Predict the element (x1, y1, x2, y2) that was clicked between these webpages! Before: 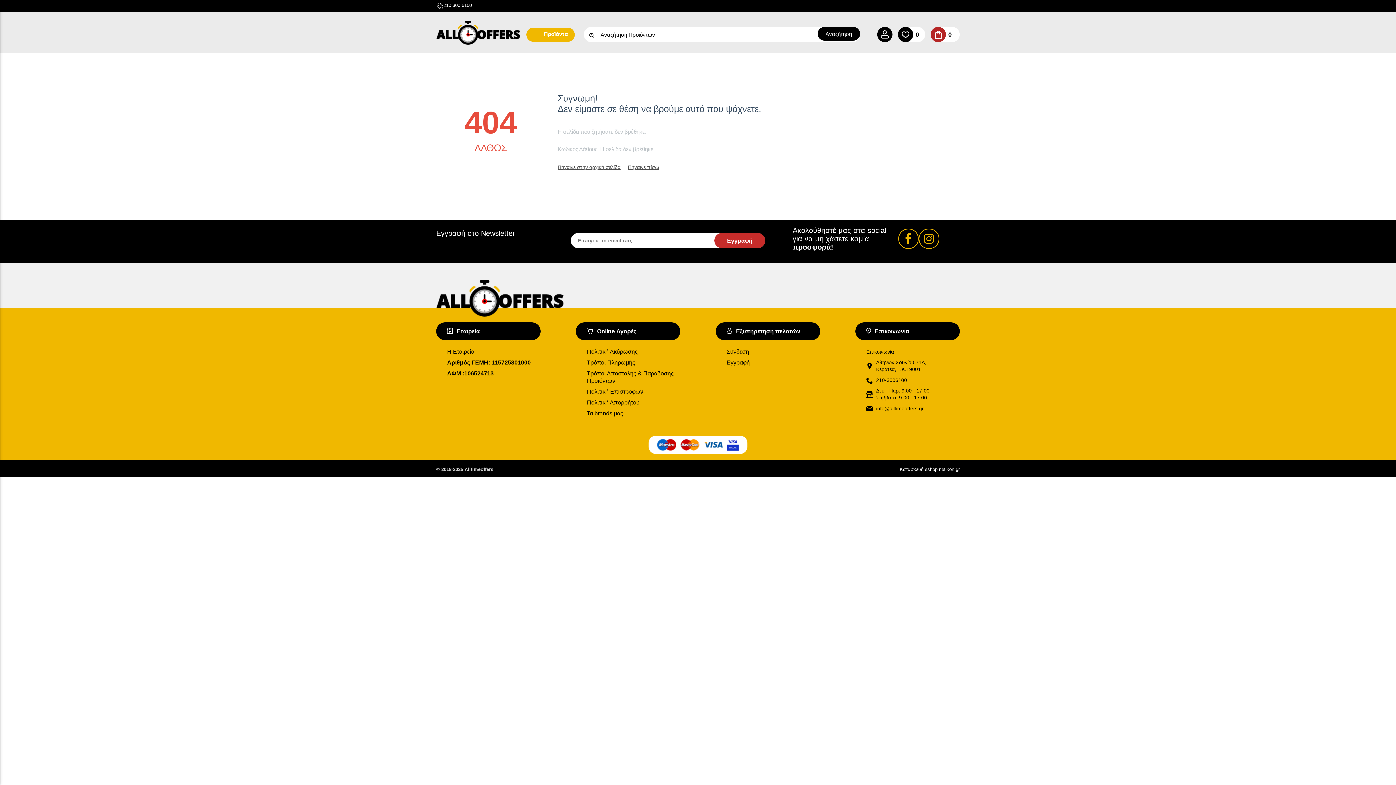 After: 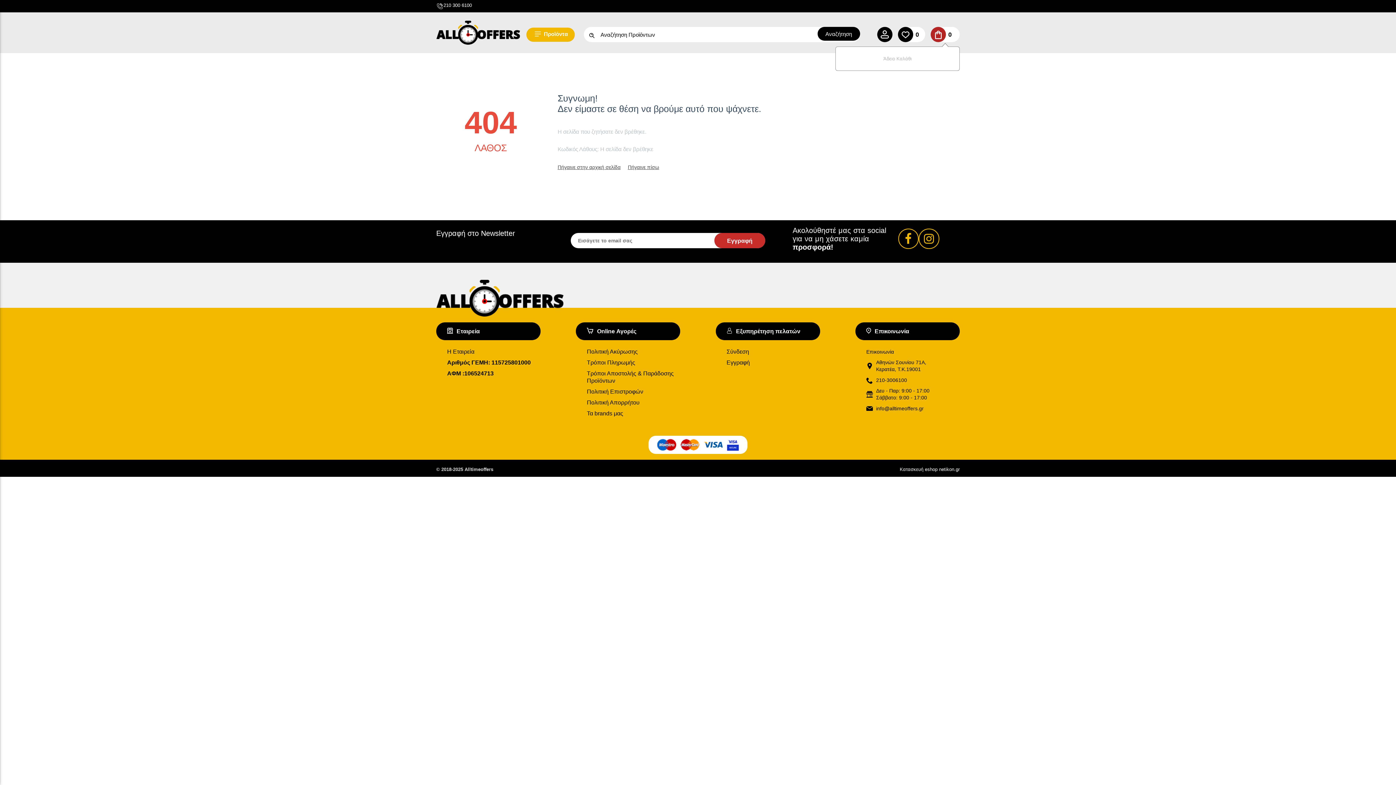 Action: label: 0 bbox: (930, 26, 957, 42)